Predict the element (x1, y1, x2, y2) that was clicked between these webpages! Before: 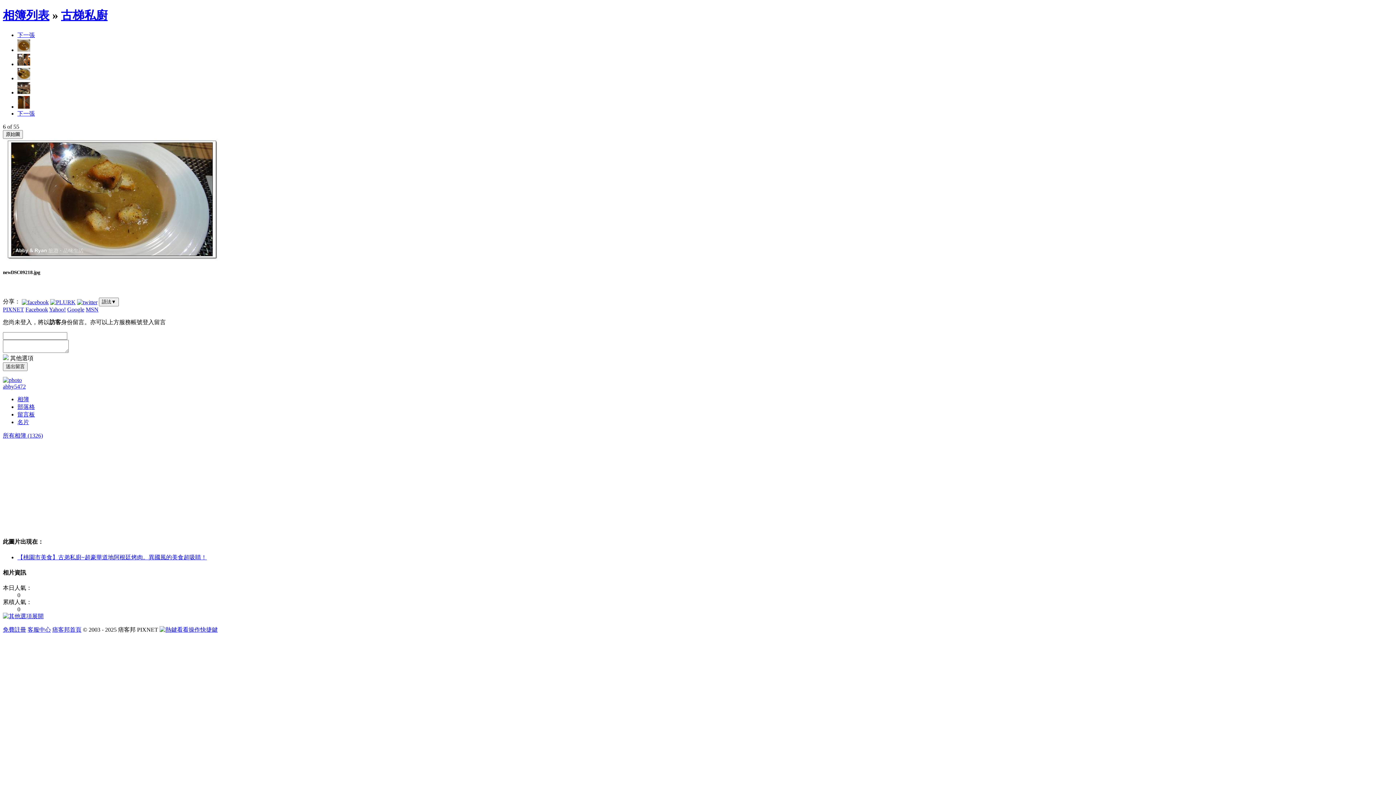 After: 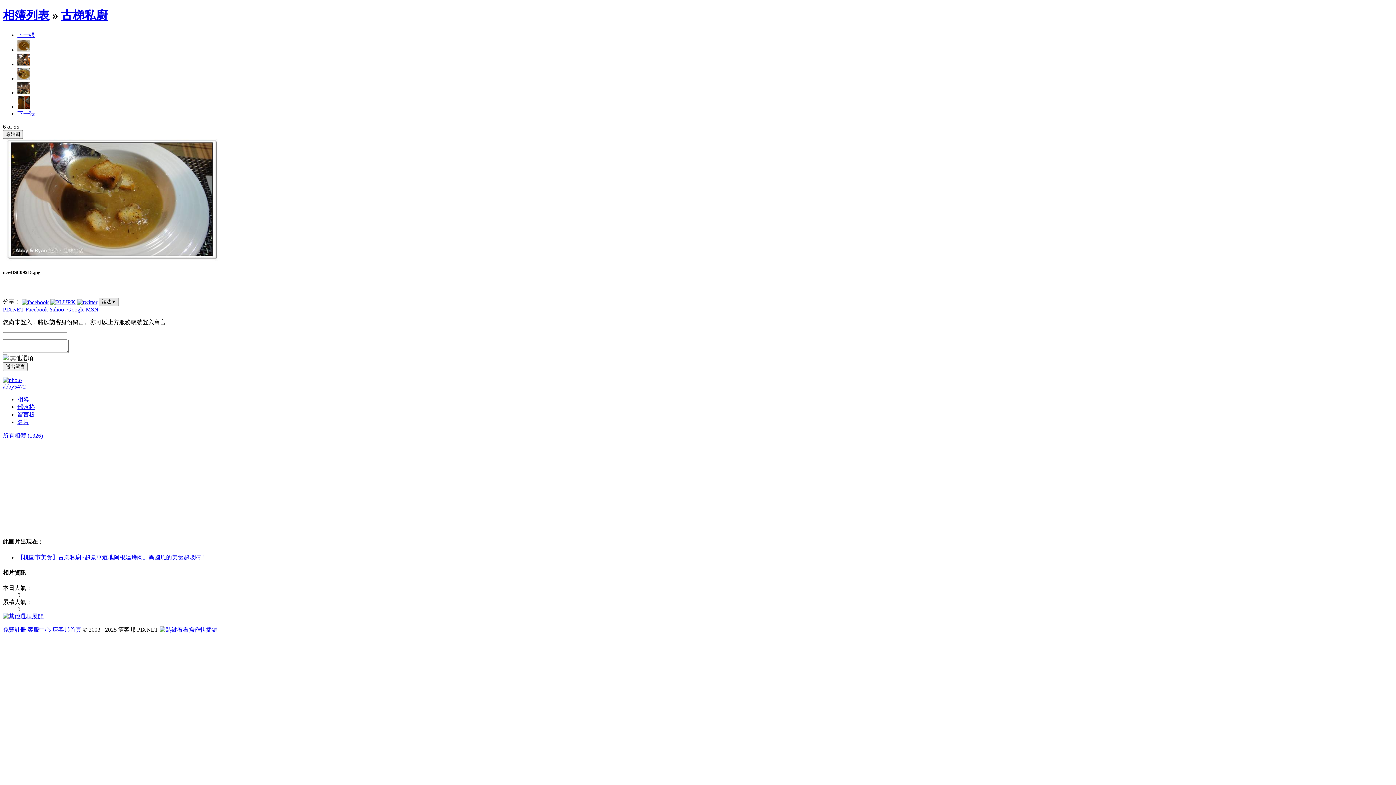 Action: label: 語法▼ bbox: (98, 297, 118, 306)